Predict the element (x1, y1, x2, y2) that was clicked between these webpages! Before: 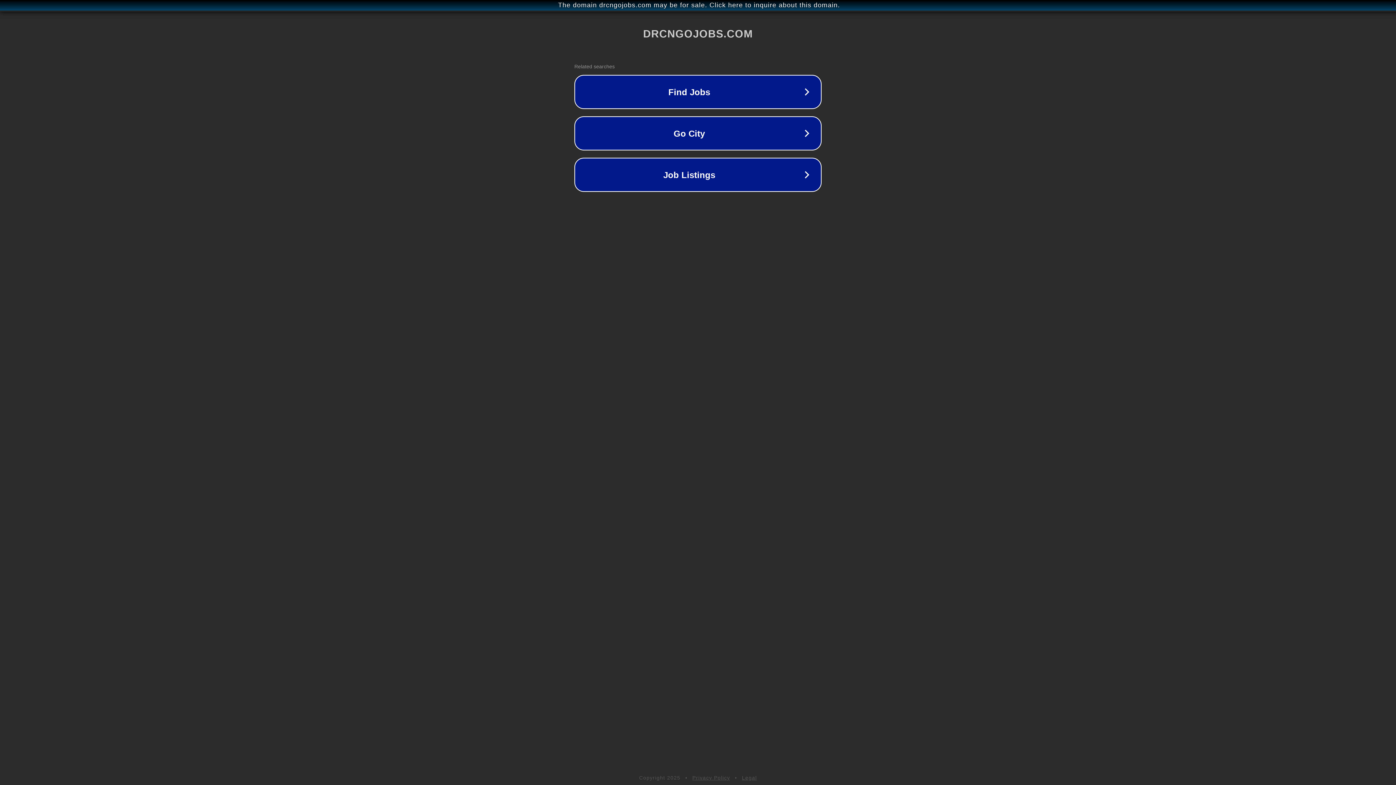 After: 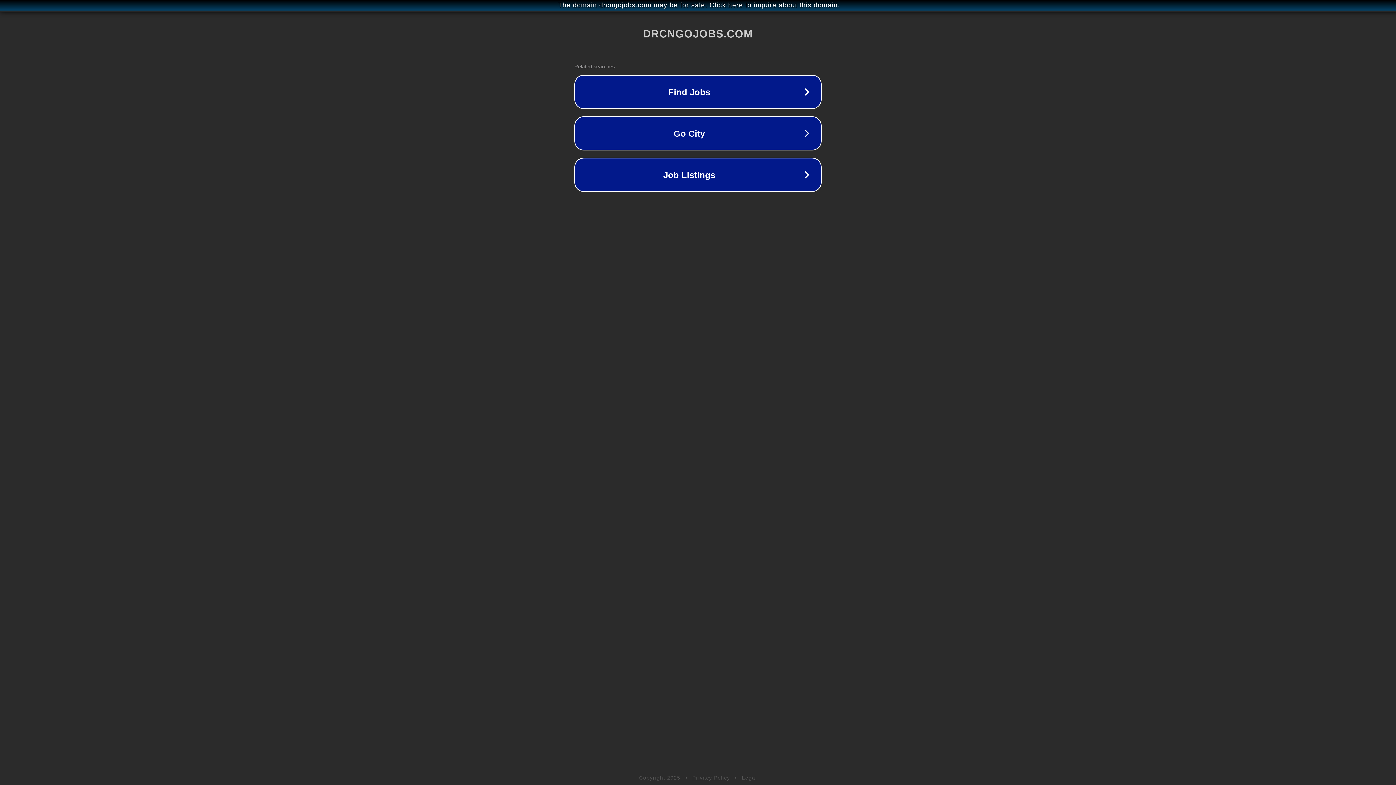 Action: bbox: (692, 775, 730, 781) label: Privacy Policy